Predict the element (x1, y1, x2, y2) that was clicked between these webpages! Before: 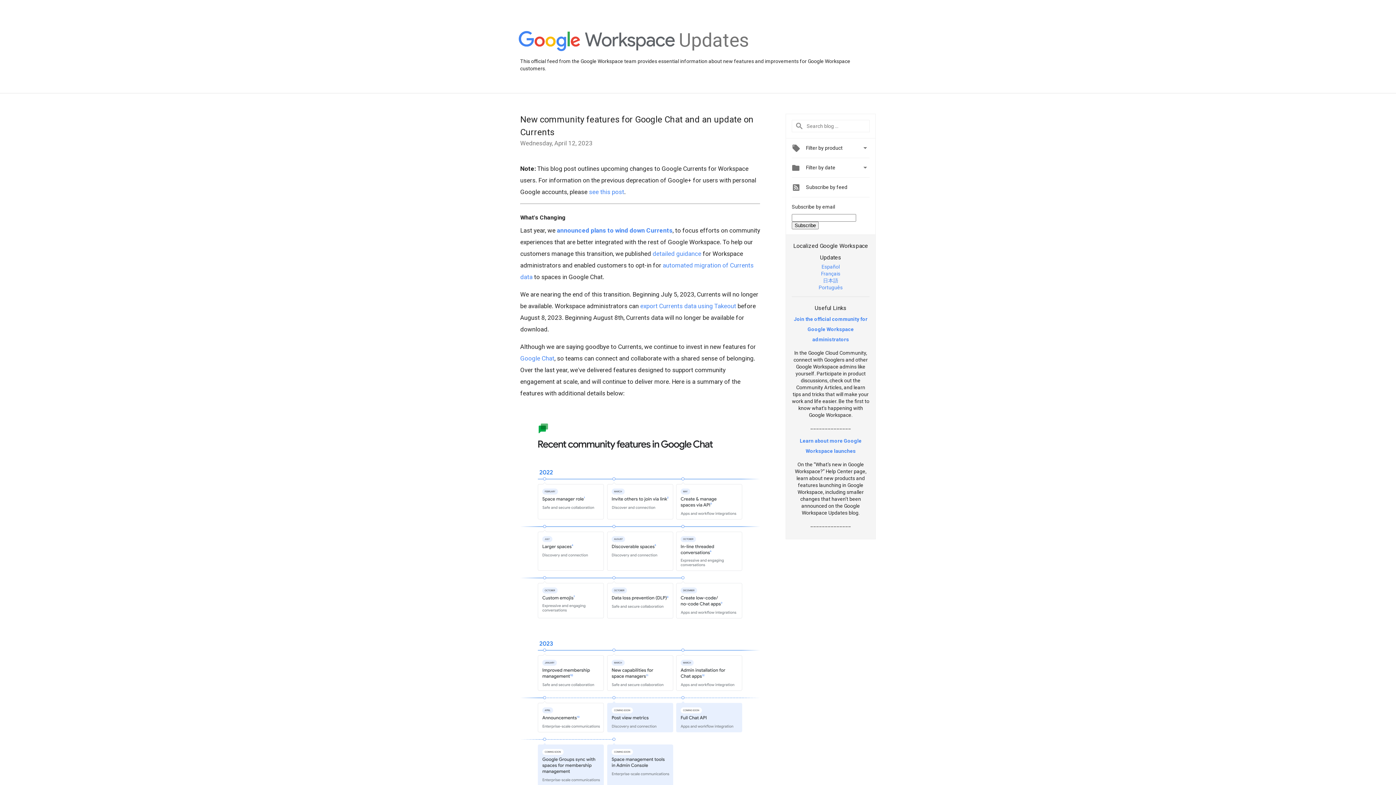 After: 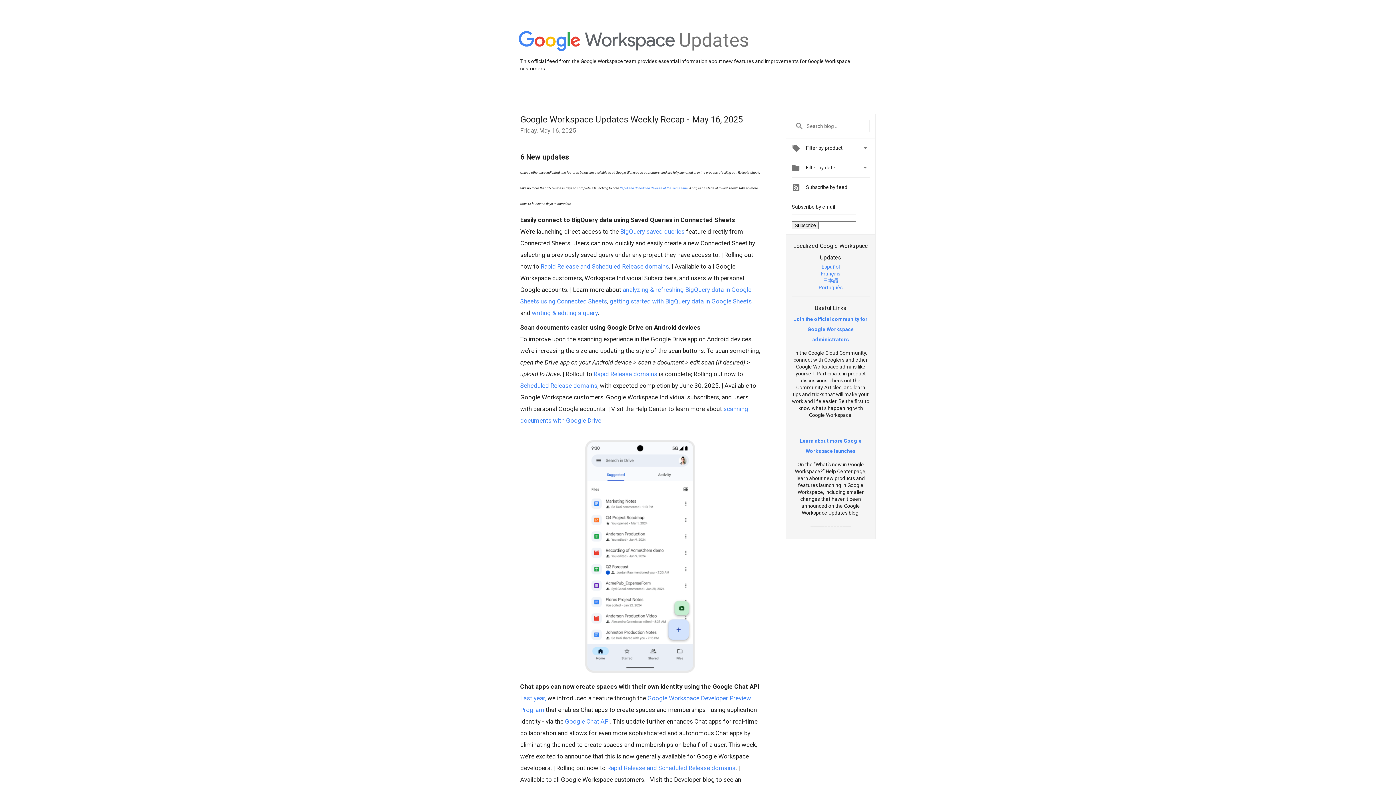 Action: bbox: (518, 31, 675, 52)